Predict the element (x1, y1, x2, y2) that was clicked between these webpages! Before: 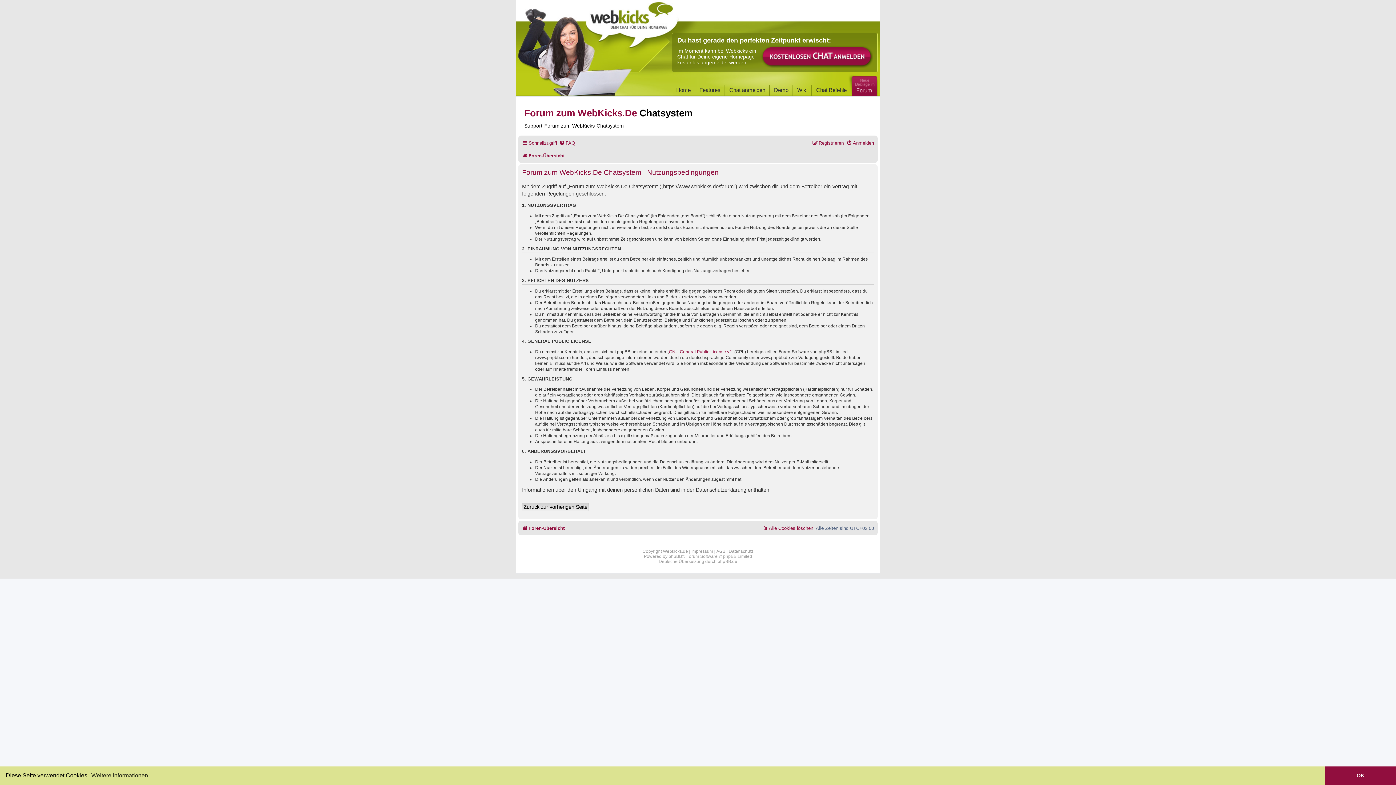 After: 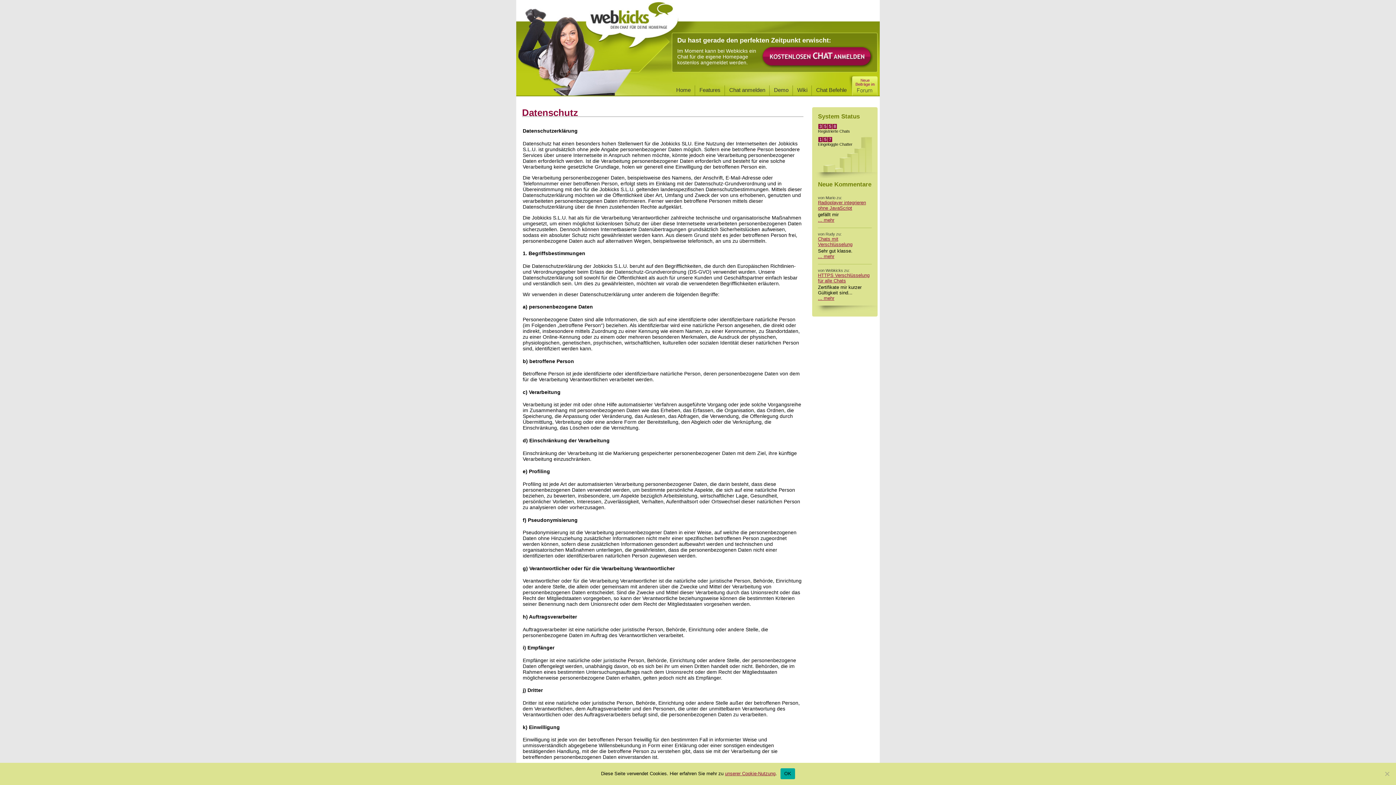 Action: label: Datenschutz bbox: (728, 549, 753, 554)